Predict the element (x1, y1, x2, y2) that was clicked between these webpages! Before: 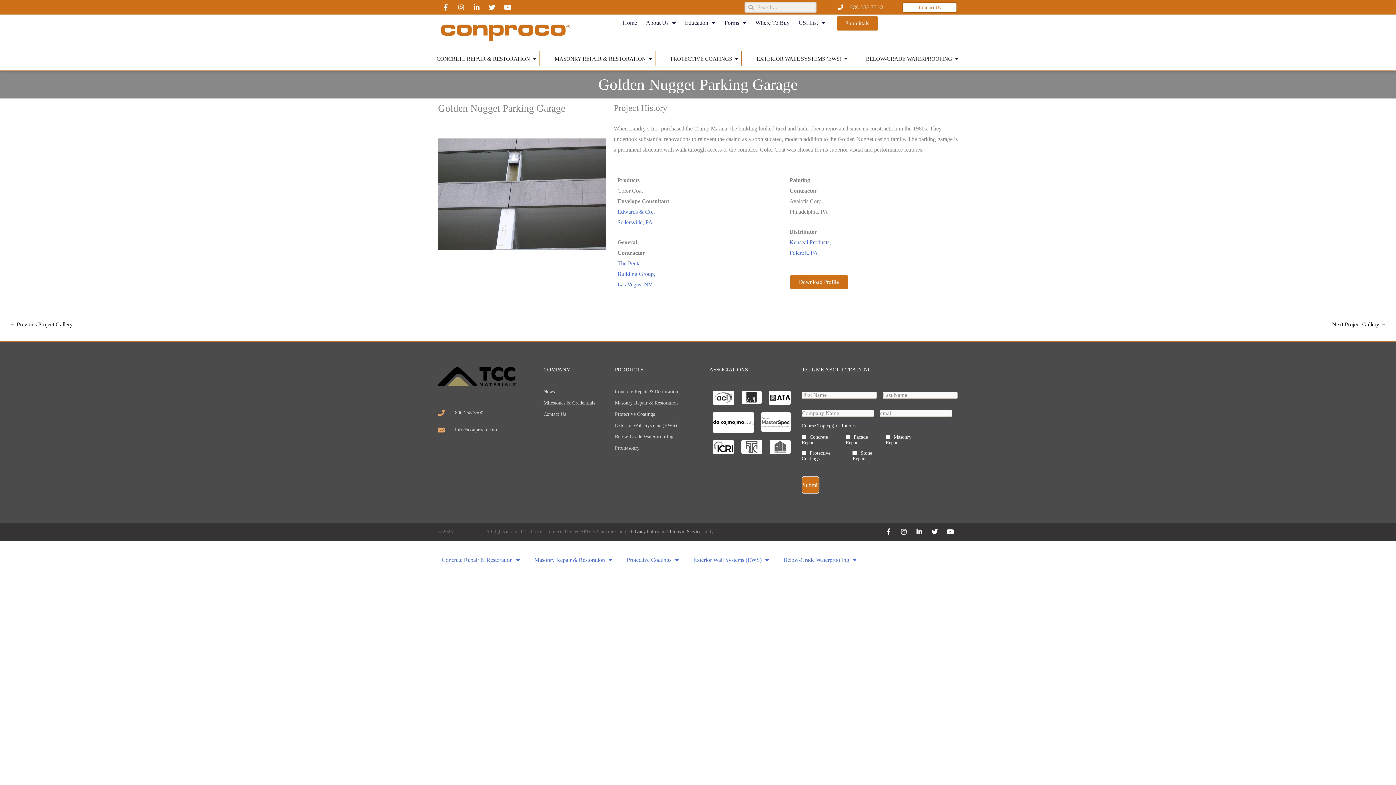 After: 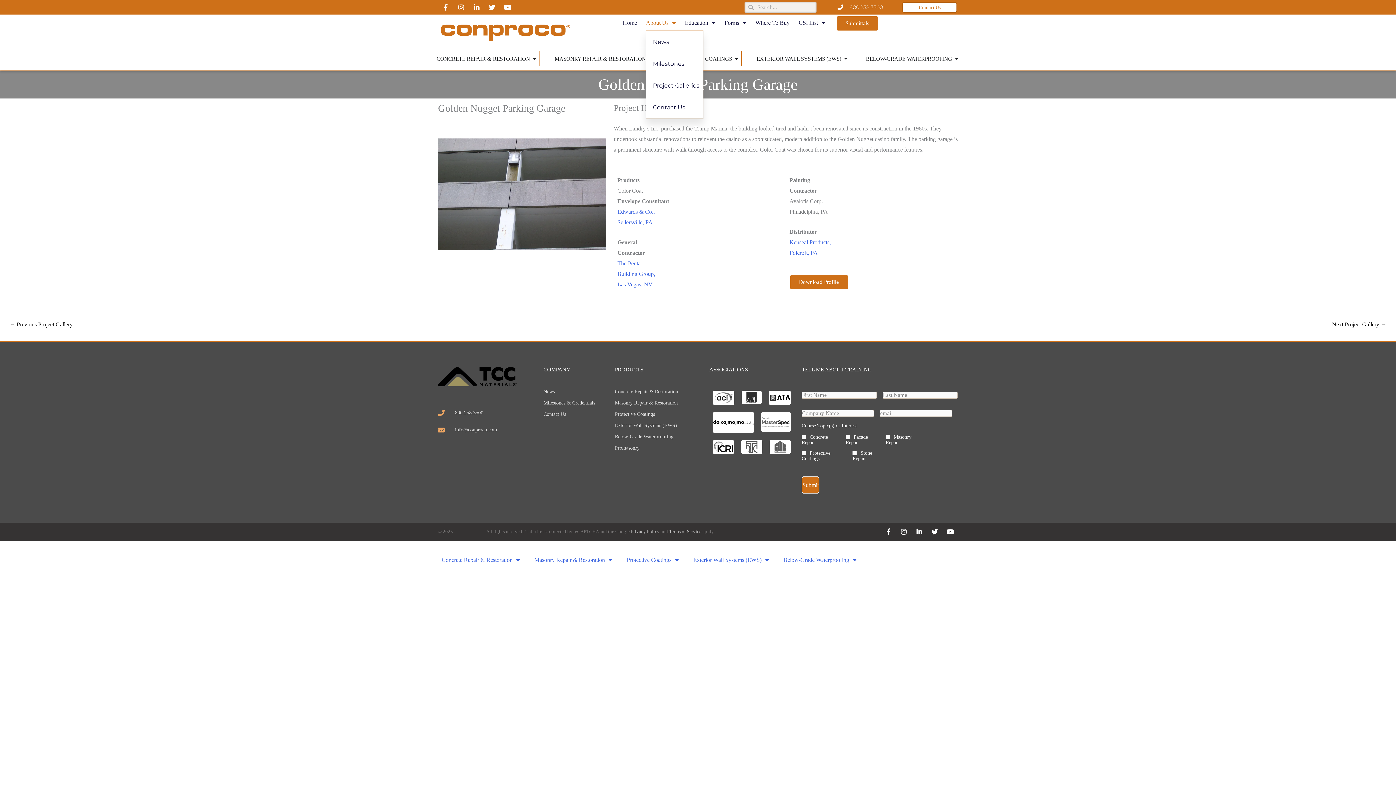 Action: bbox: (646, 14, 675, 31) label: About Us